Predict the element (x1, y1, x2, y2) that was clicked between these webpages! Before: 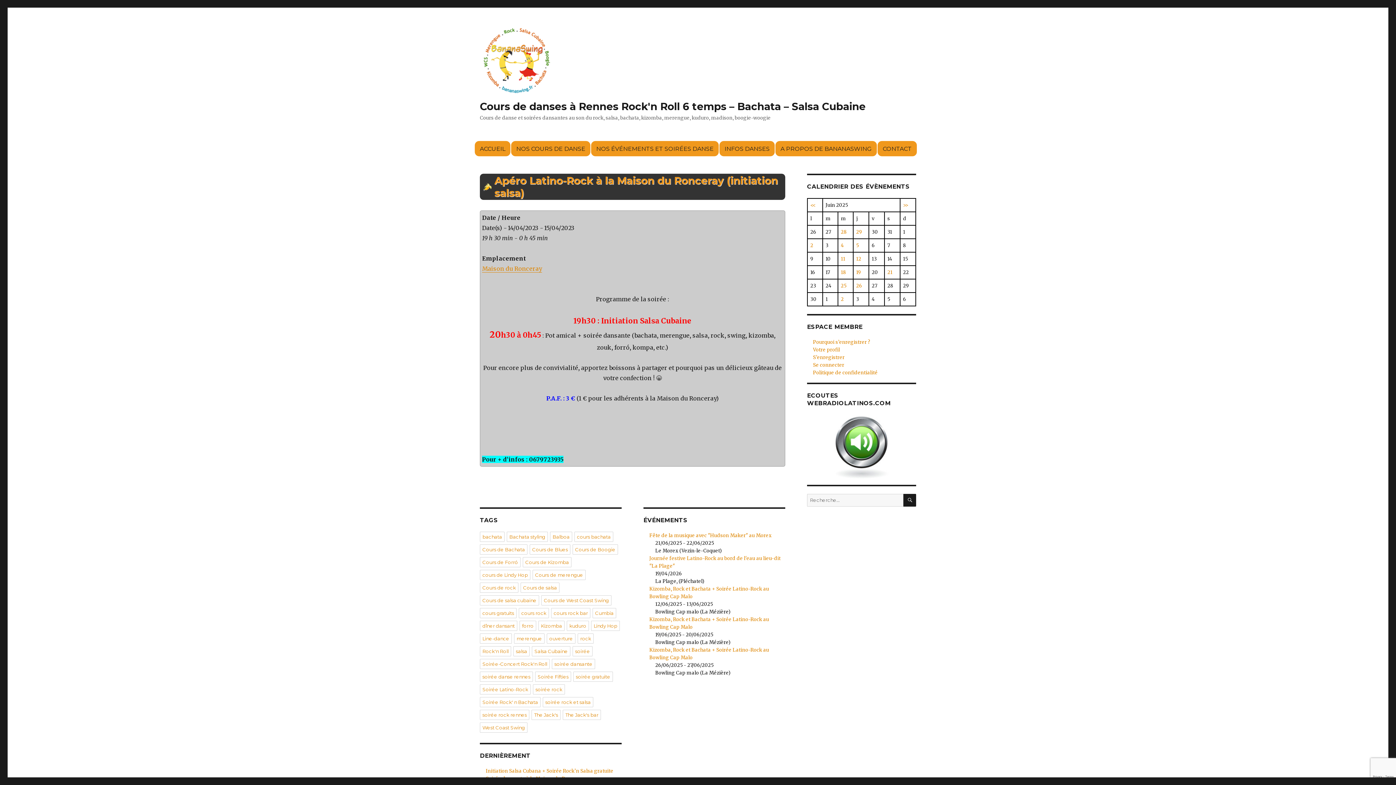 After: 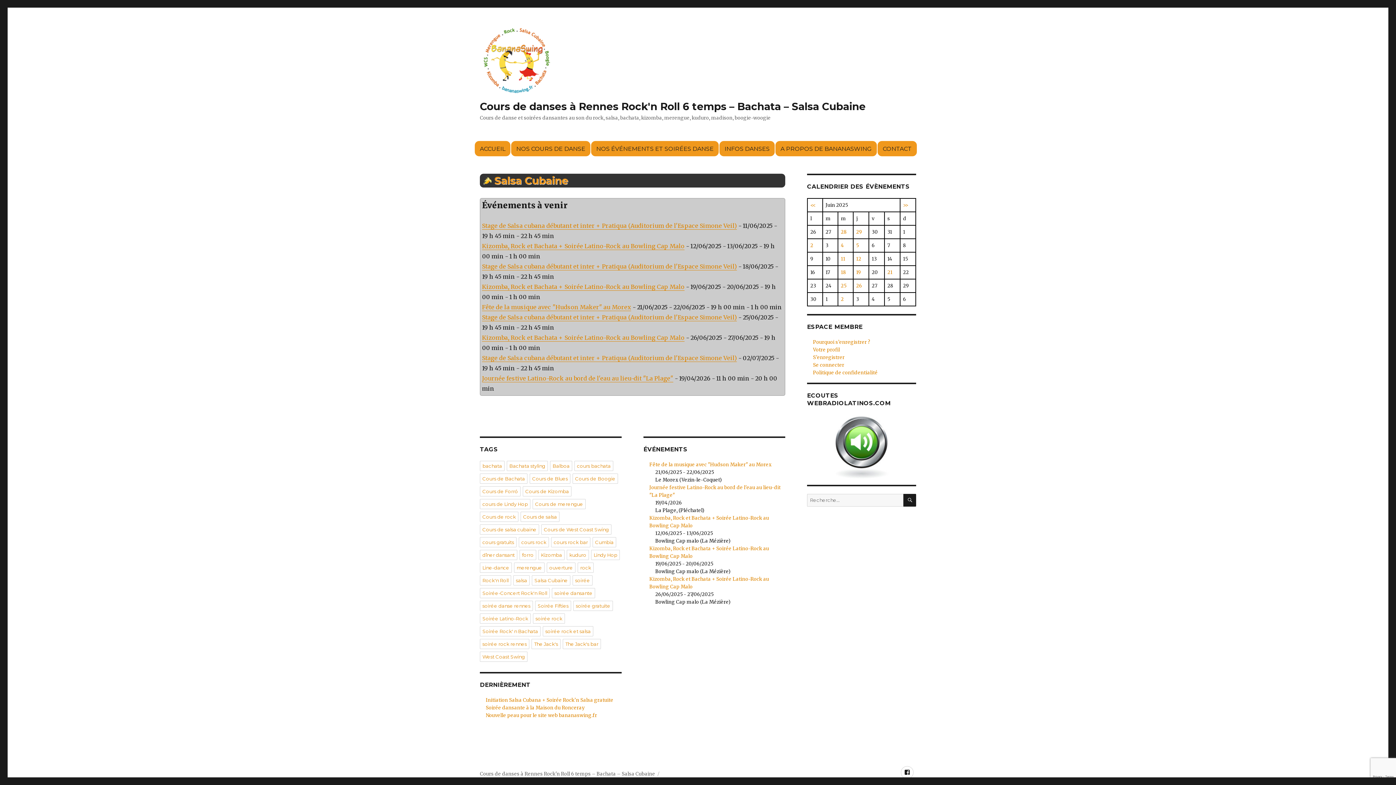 Action: label: Salsa Cubaine bbox: (532, 646, 570, 656)